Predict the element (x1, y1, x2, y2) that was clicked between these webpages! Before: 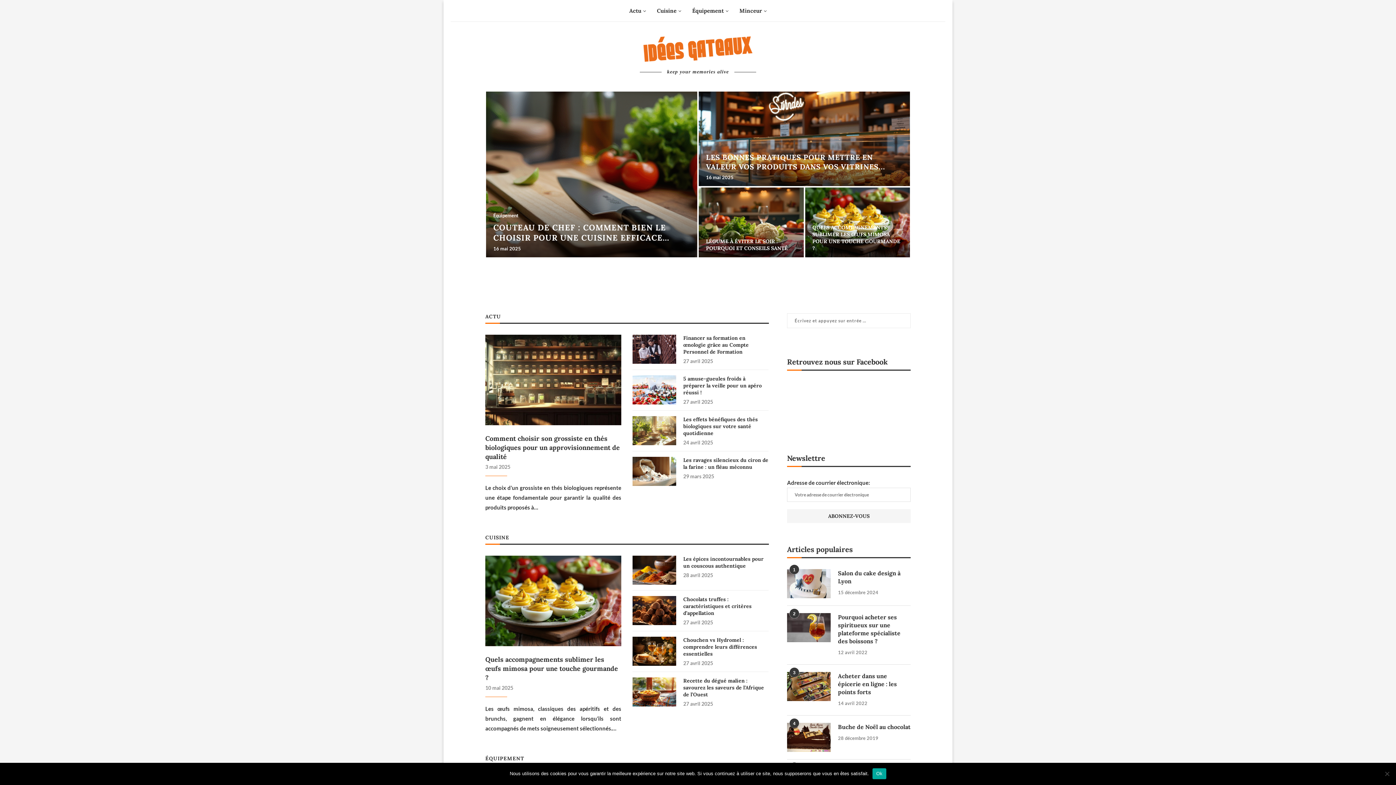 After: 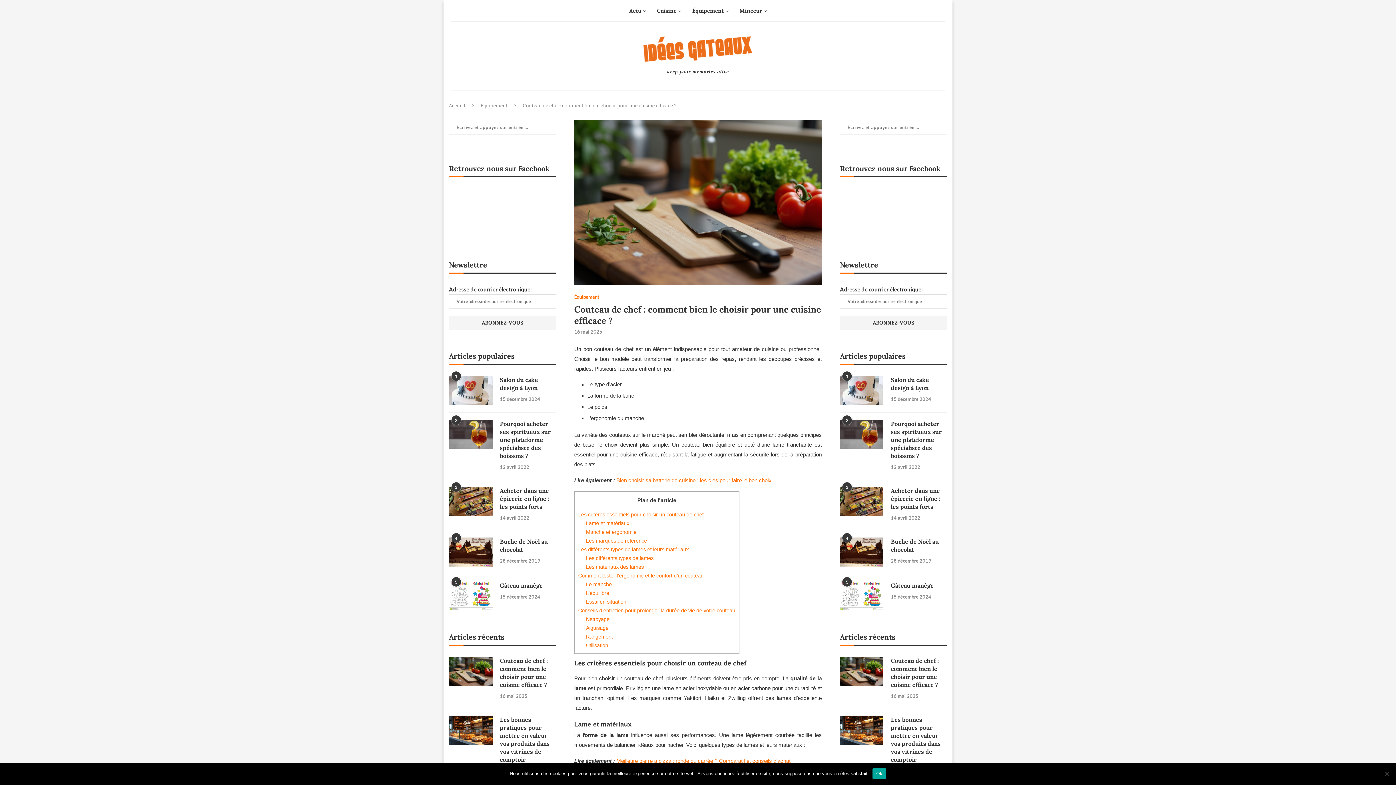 Action: bbox: (486, 91, 697, 257)